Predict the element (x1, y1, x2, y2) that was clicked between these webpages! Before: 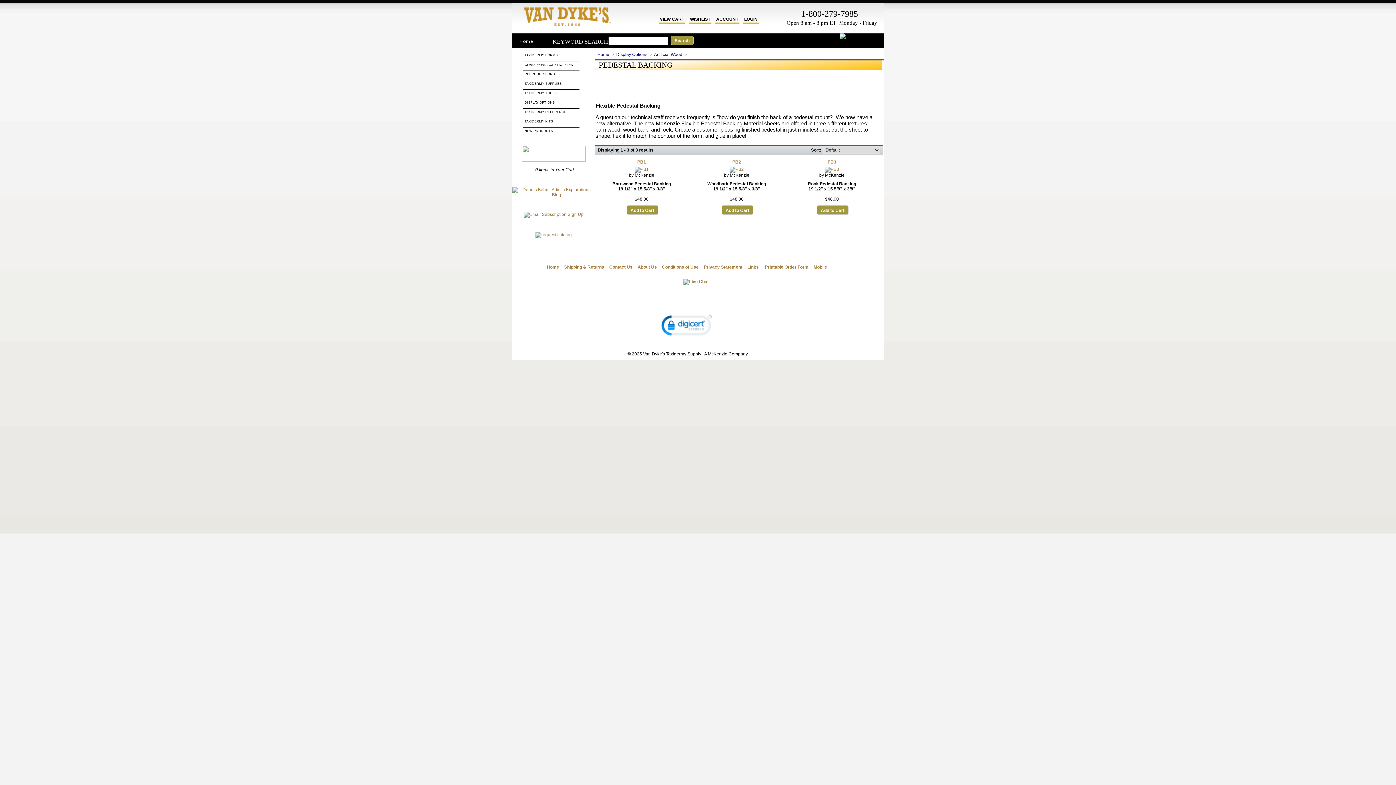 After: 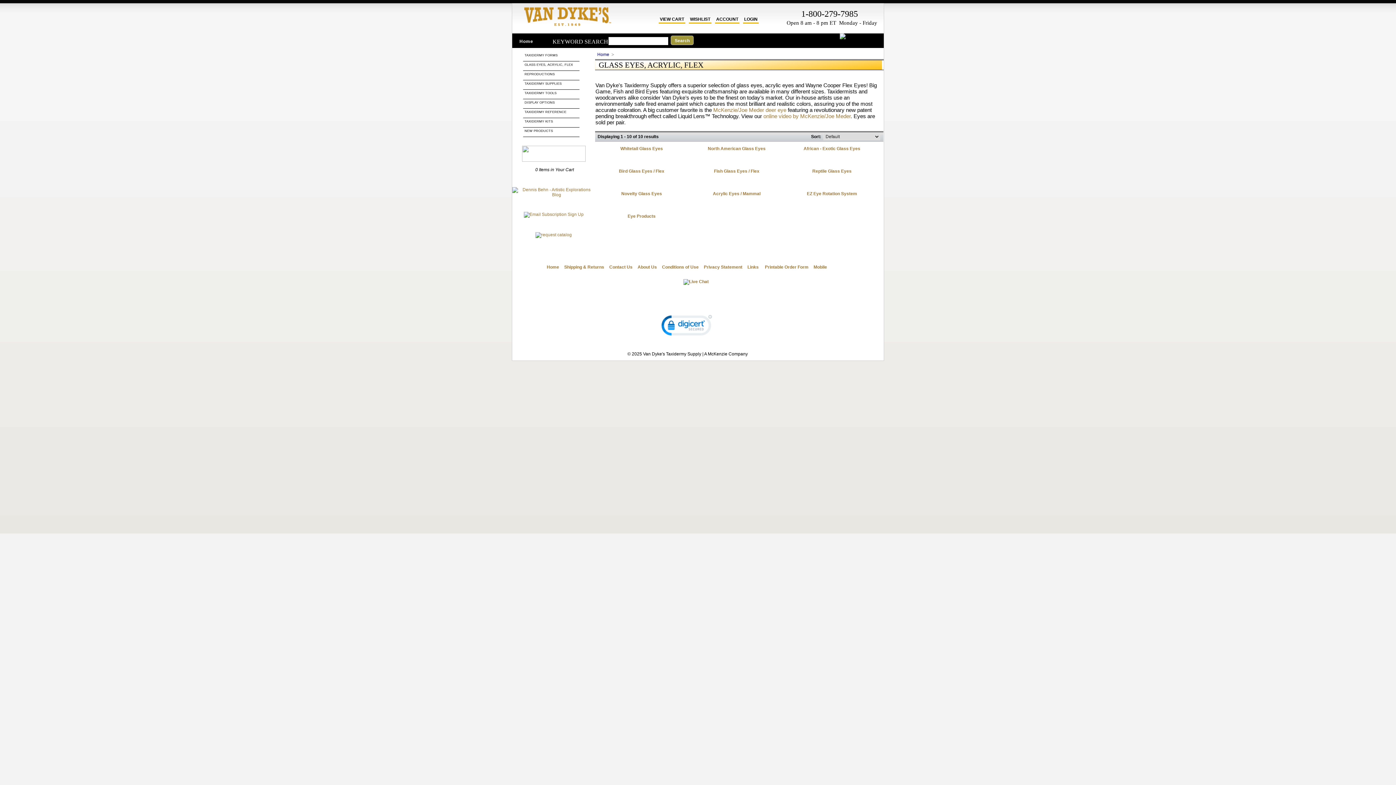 Action: label: GLASS EYES, ACRYLIC, FLEX  bbox: (523, 61, 579, 70)